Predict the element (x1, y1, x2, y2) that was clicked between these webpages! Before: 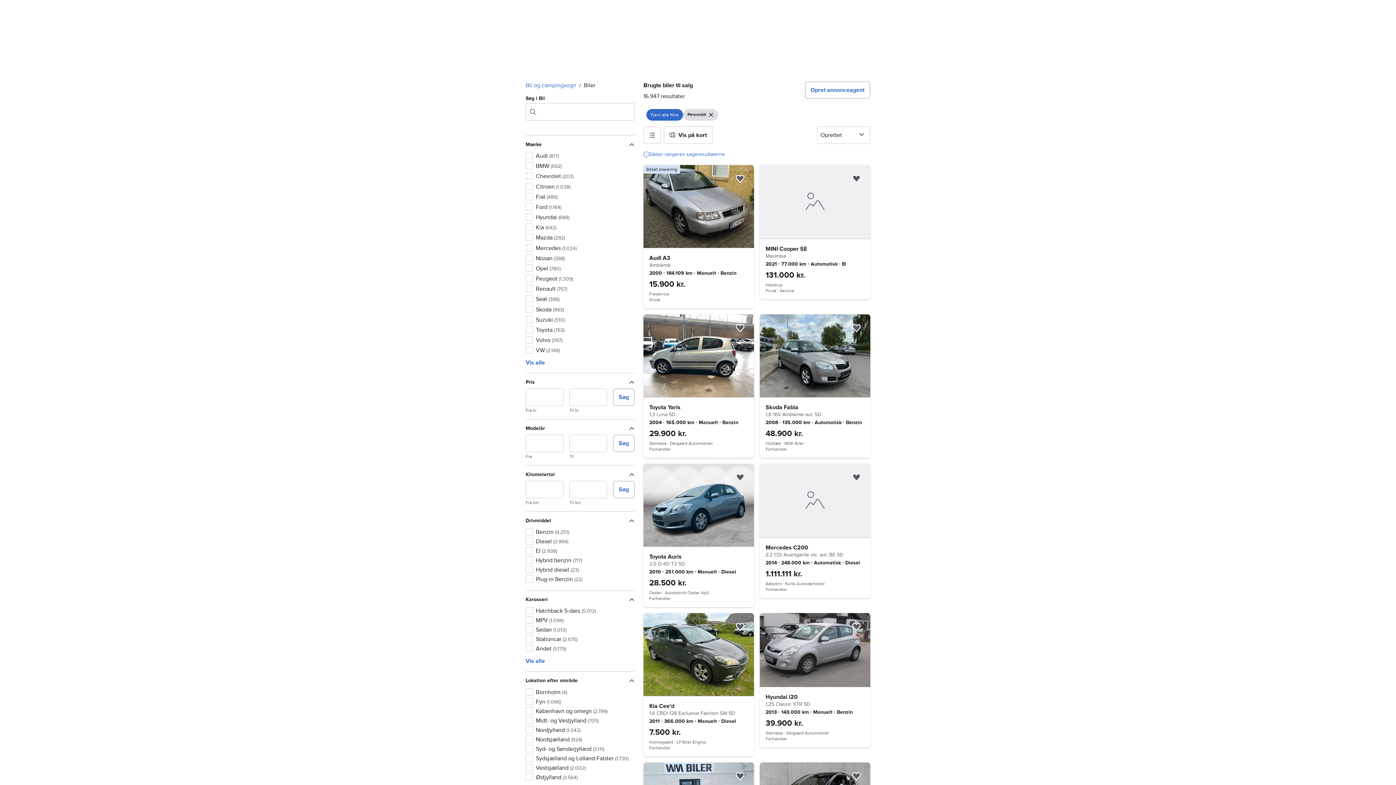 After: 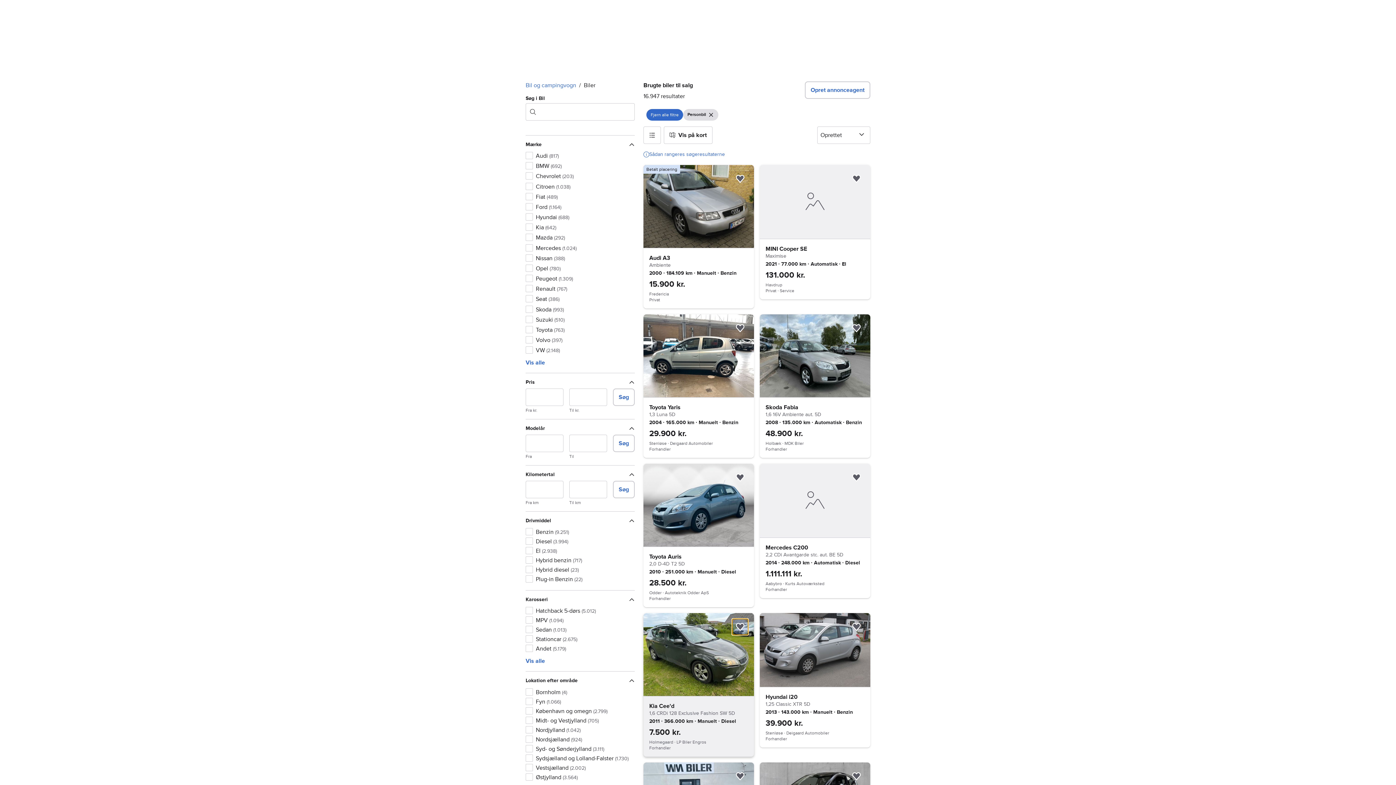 Action: bbox: (732, 619, 748, 635) label: Føj til favoritter.